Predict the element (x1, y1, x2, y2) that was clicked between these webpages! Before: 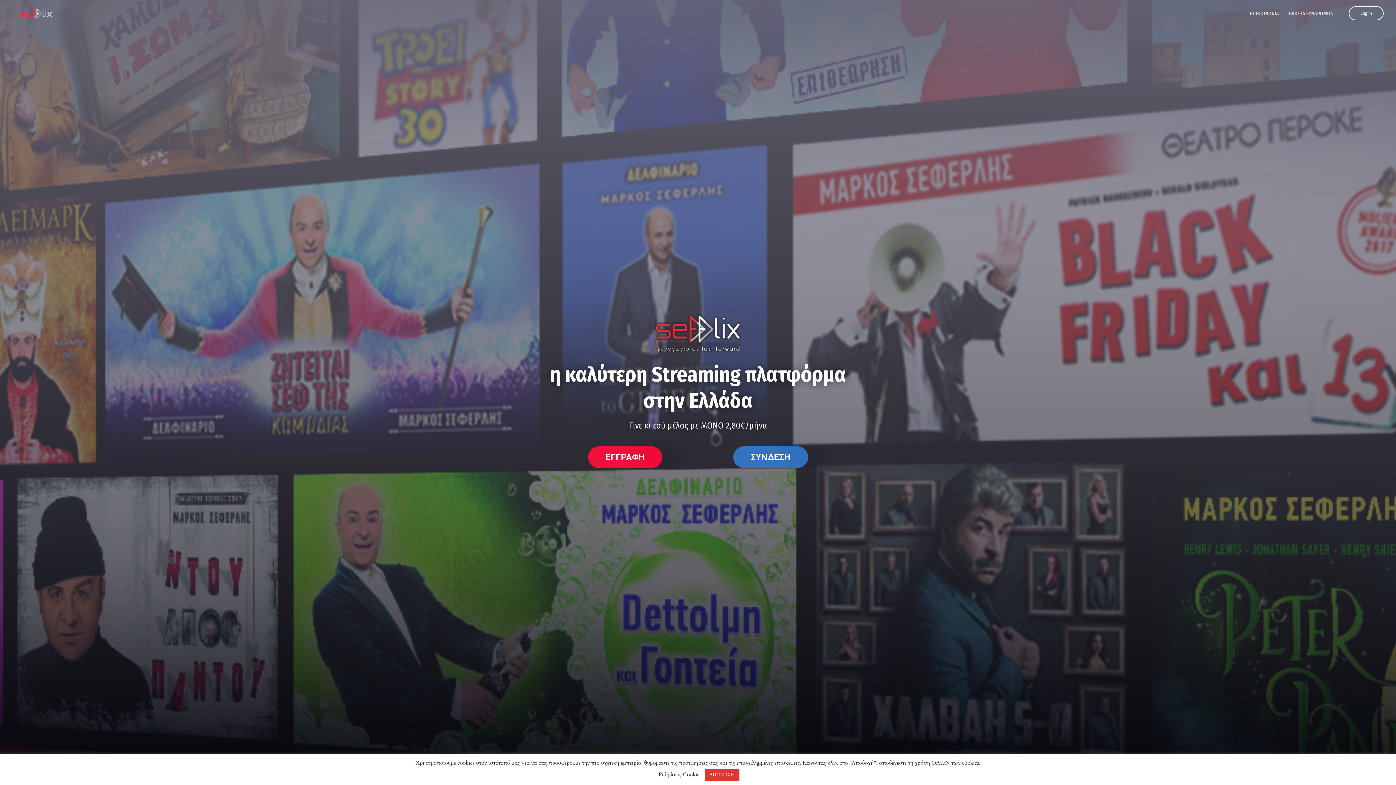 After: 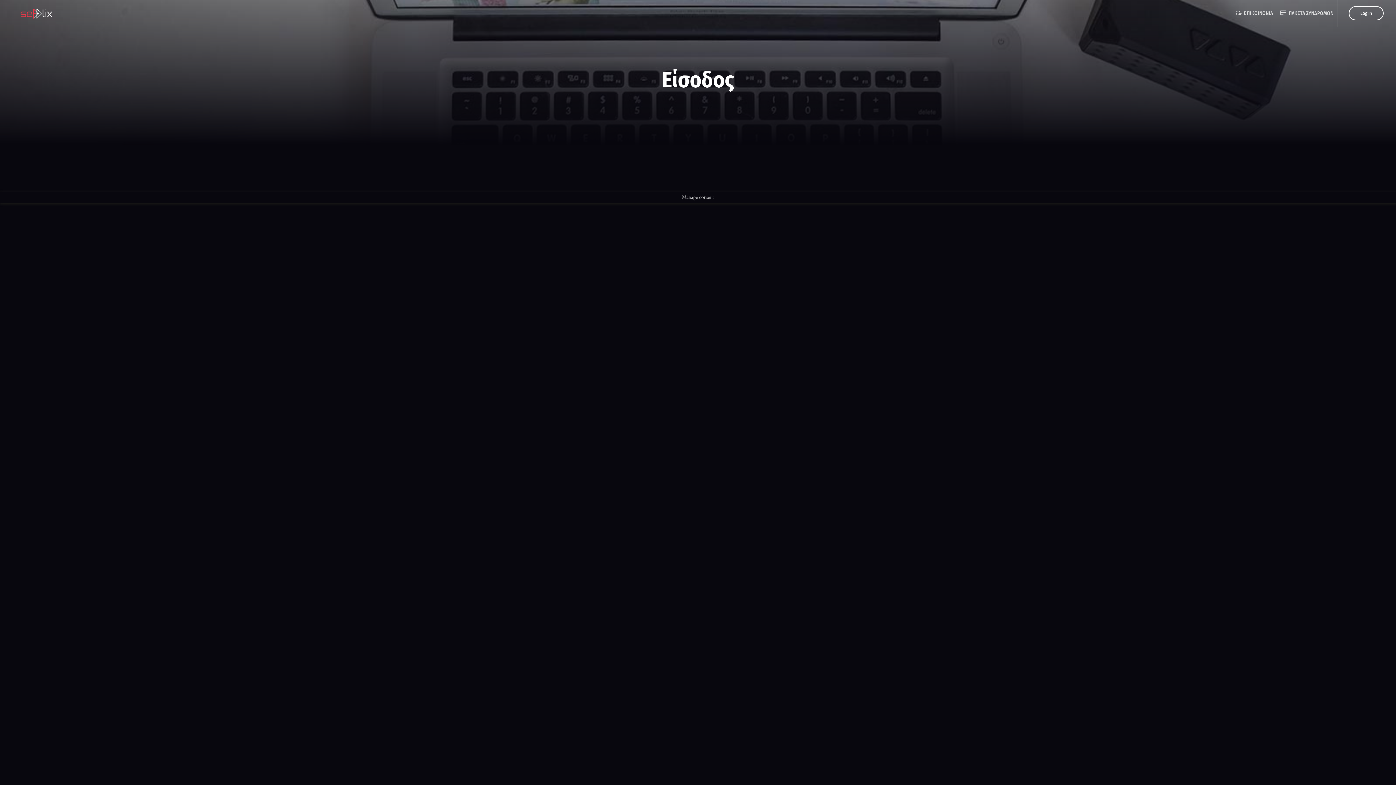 Action: label: ΣΥΝΔΕΣΗ bbox: (733, 446, 808, 468)